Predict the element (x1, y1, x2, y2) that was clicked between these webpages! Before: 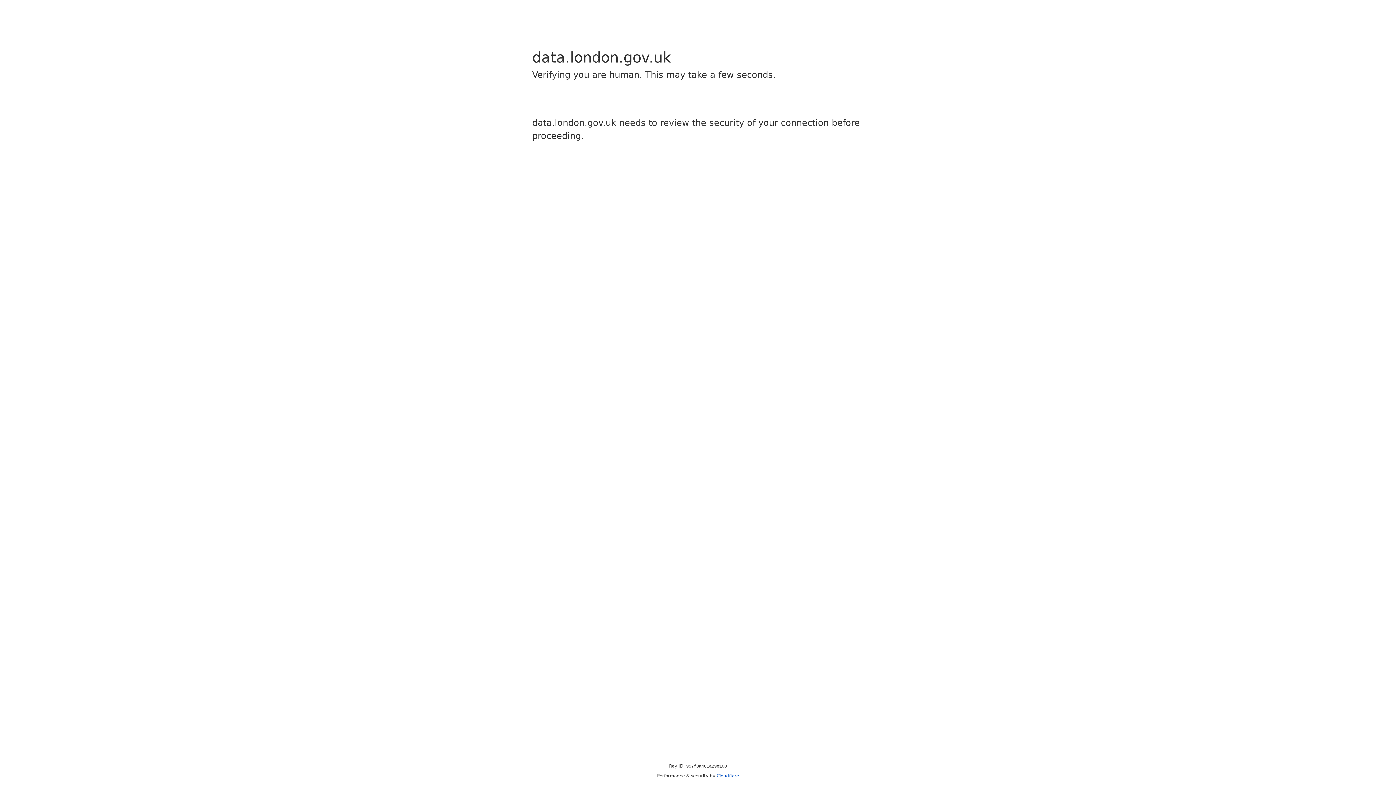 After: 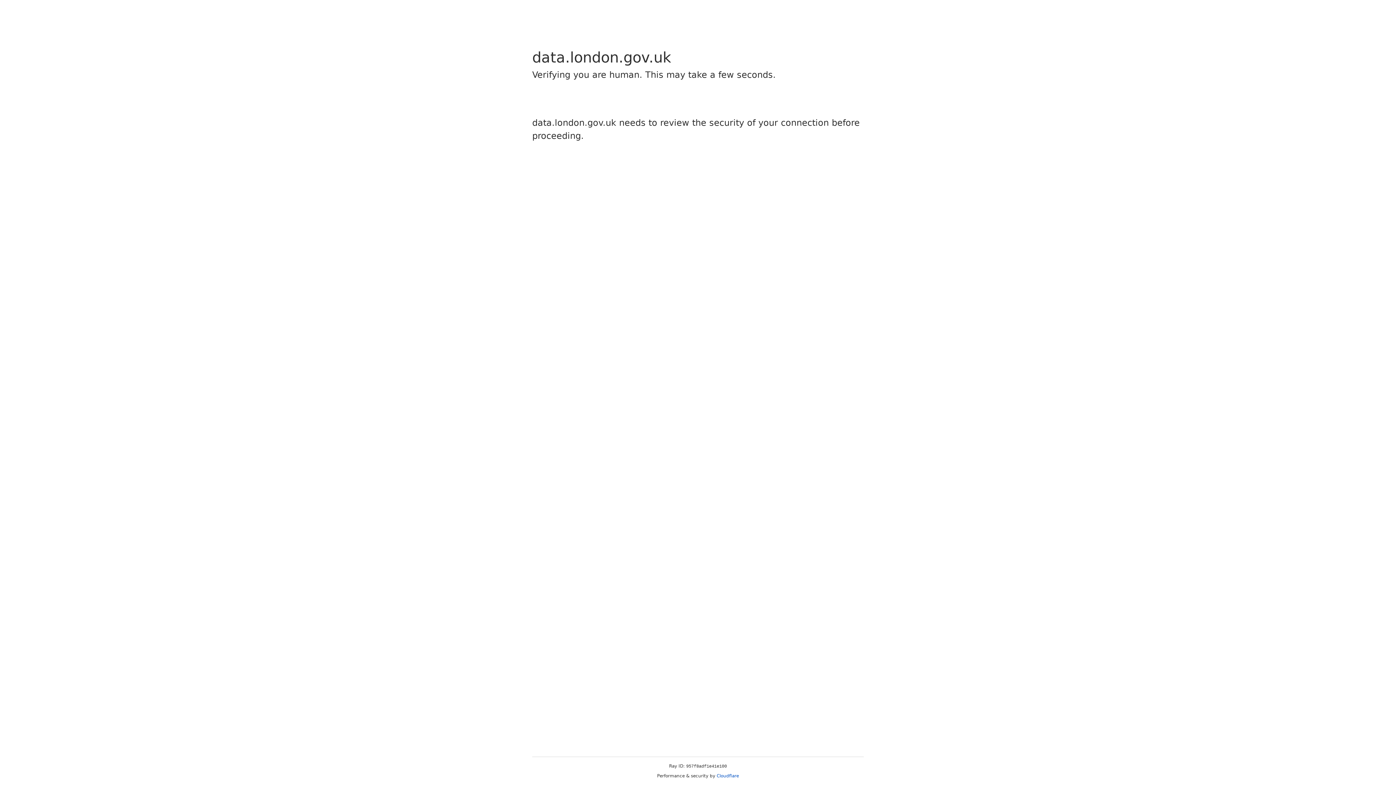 Action: label: Cloudflare bbox: (716, 773, 739, 778)